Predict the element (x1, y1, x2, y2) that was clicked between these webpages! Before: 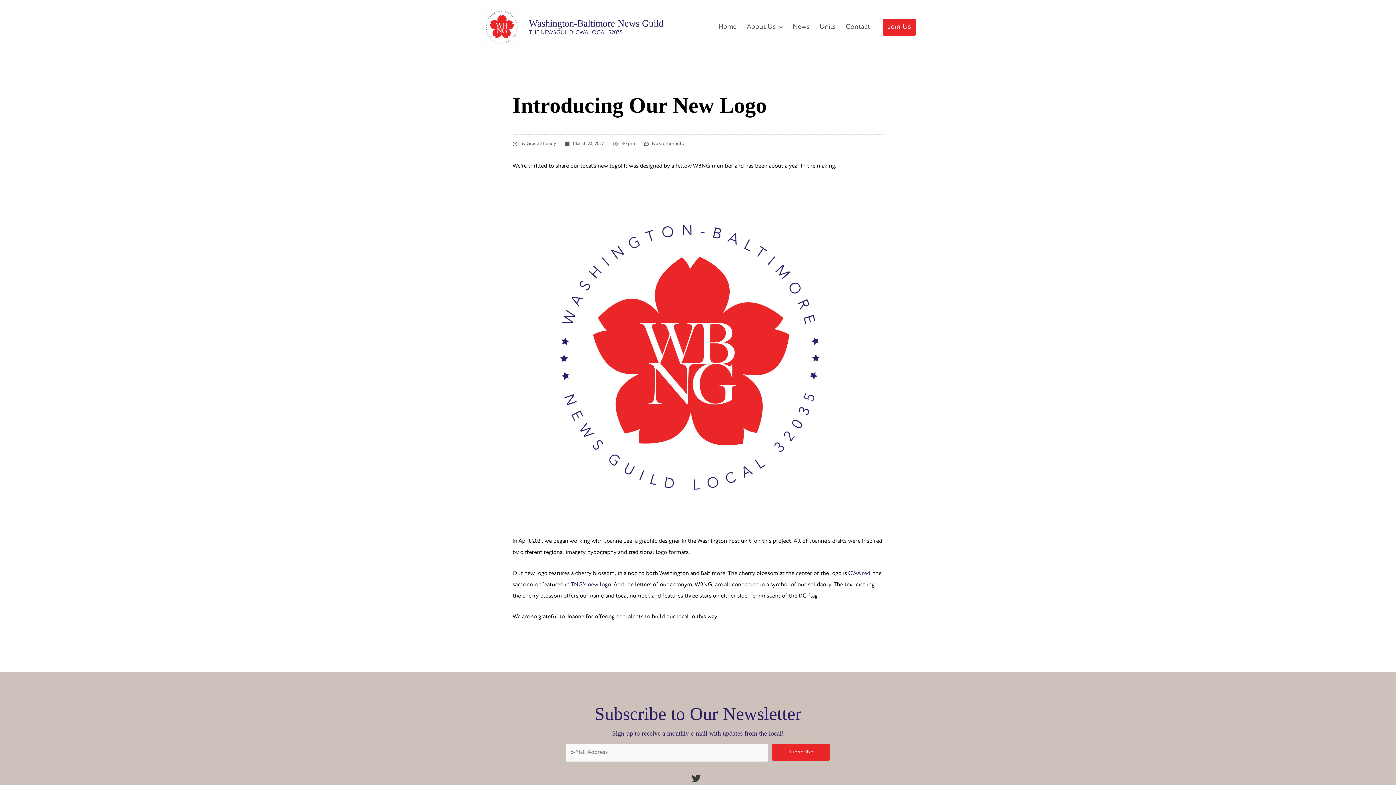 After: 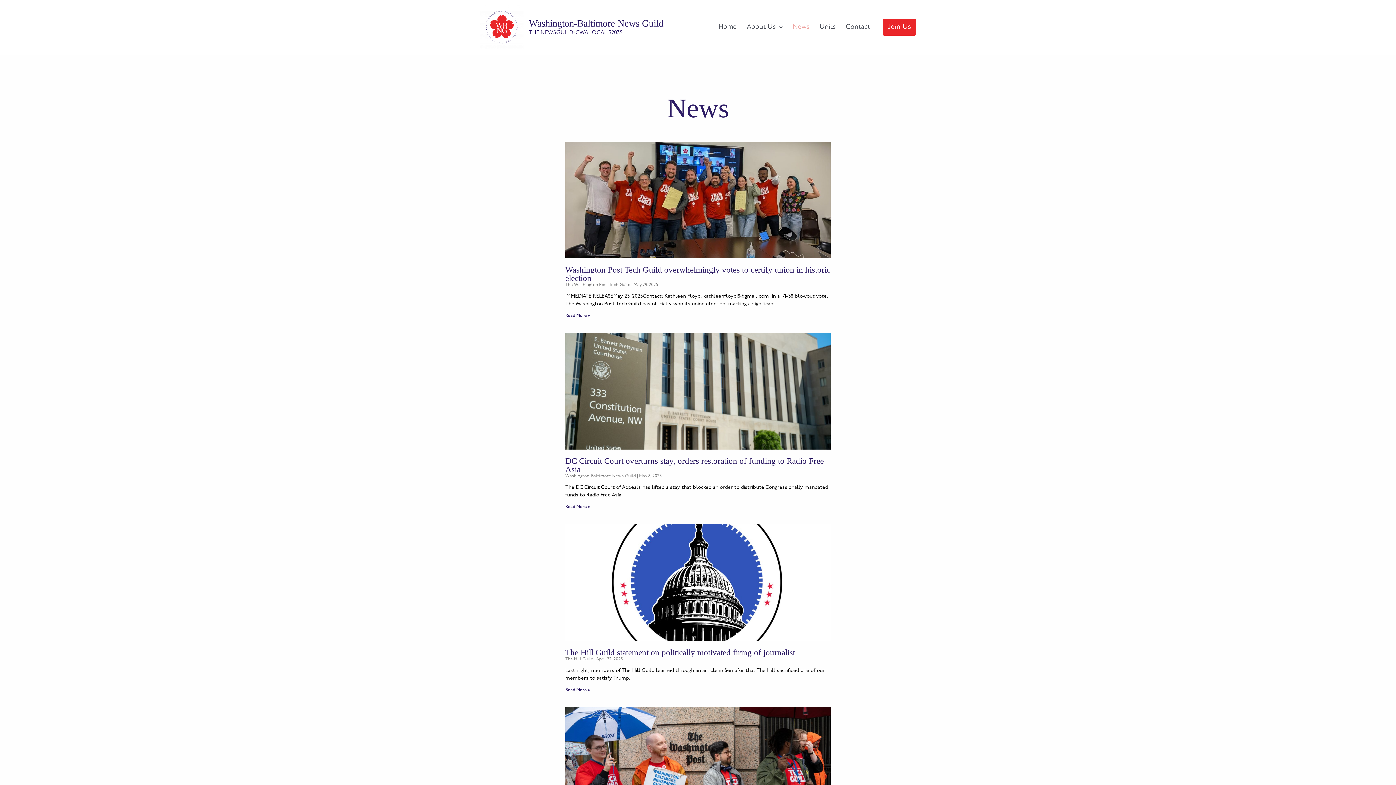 Action: bbox: (787, 6, 814, 47) label: News